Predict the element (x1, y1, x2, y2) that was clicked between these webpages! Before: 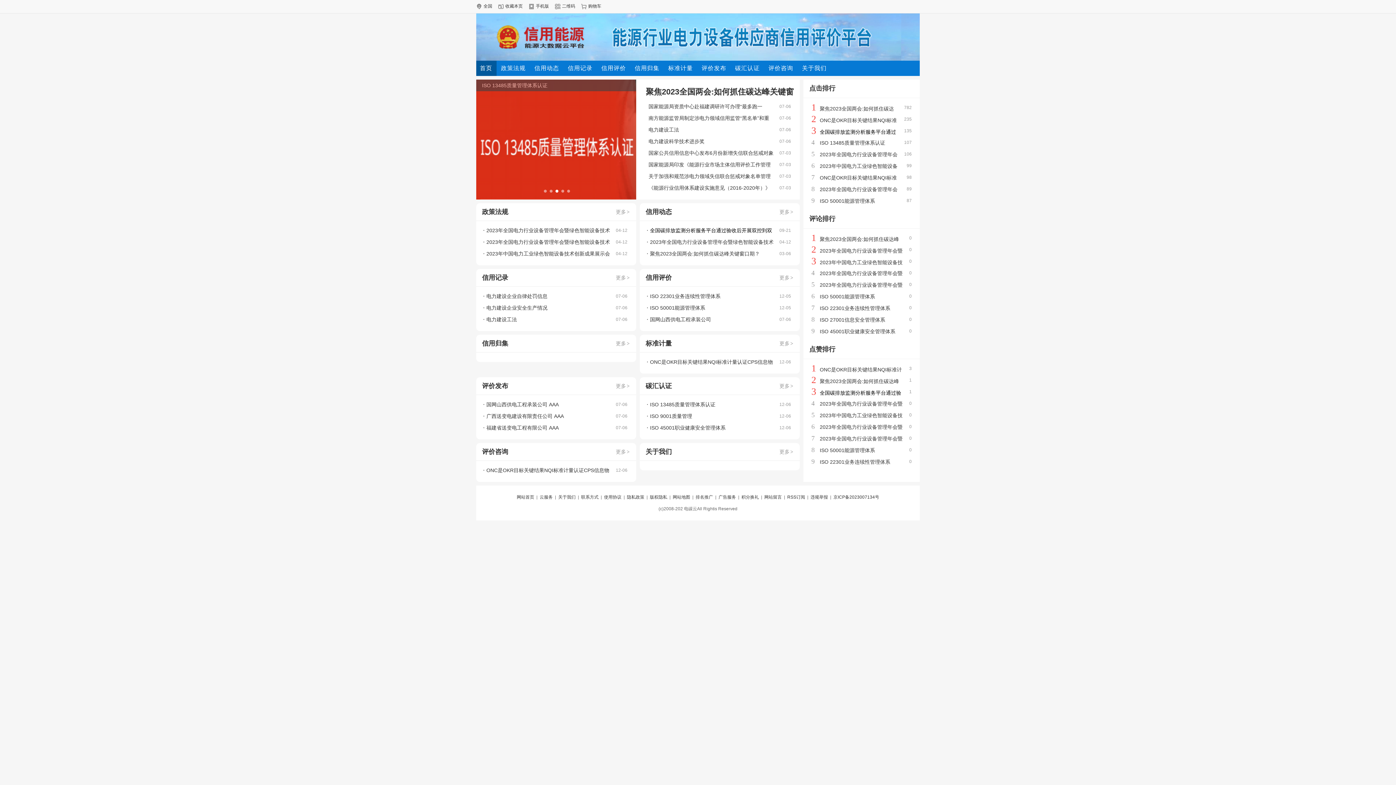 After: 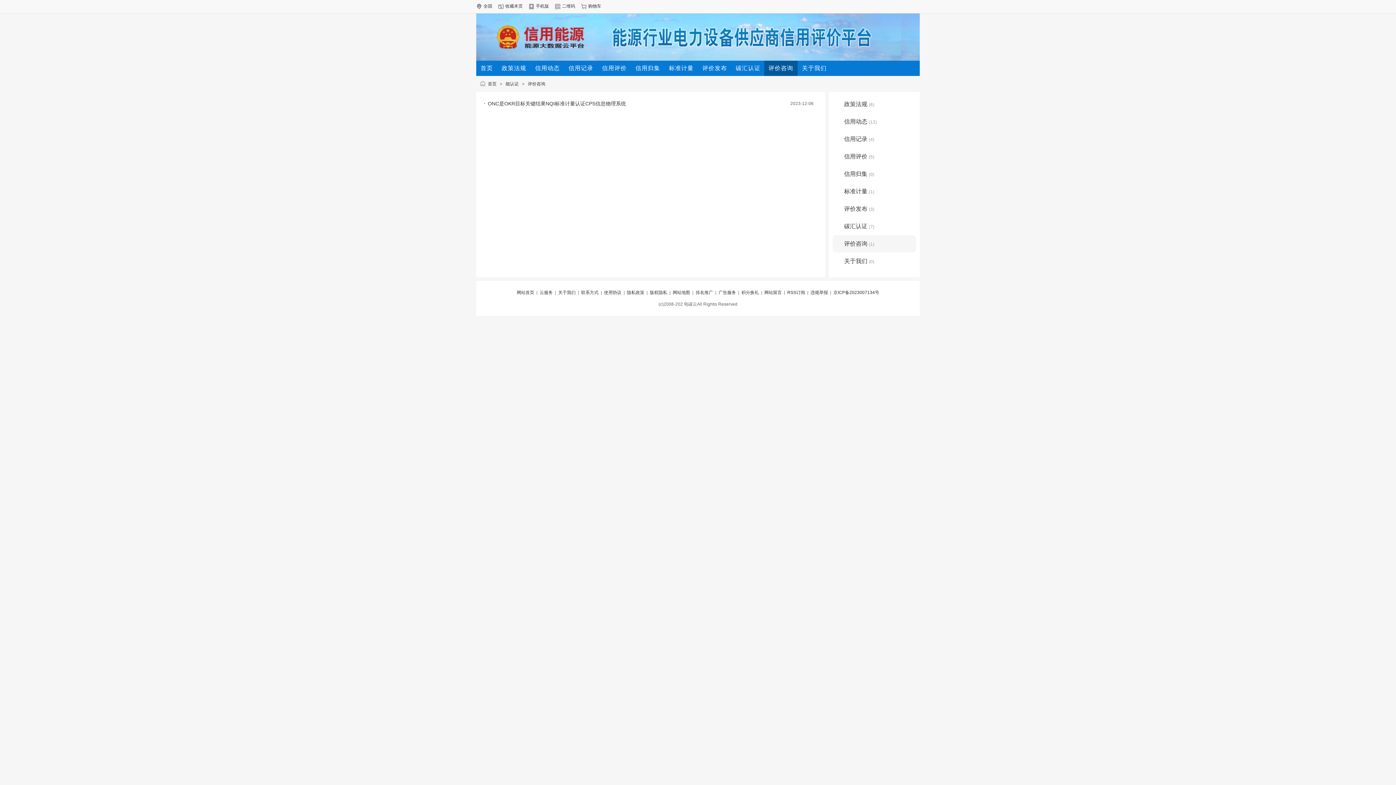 Action: bbox: (764, 60, 797, 76) label: 评价咨询